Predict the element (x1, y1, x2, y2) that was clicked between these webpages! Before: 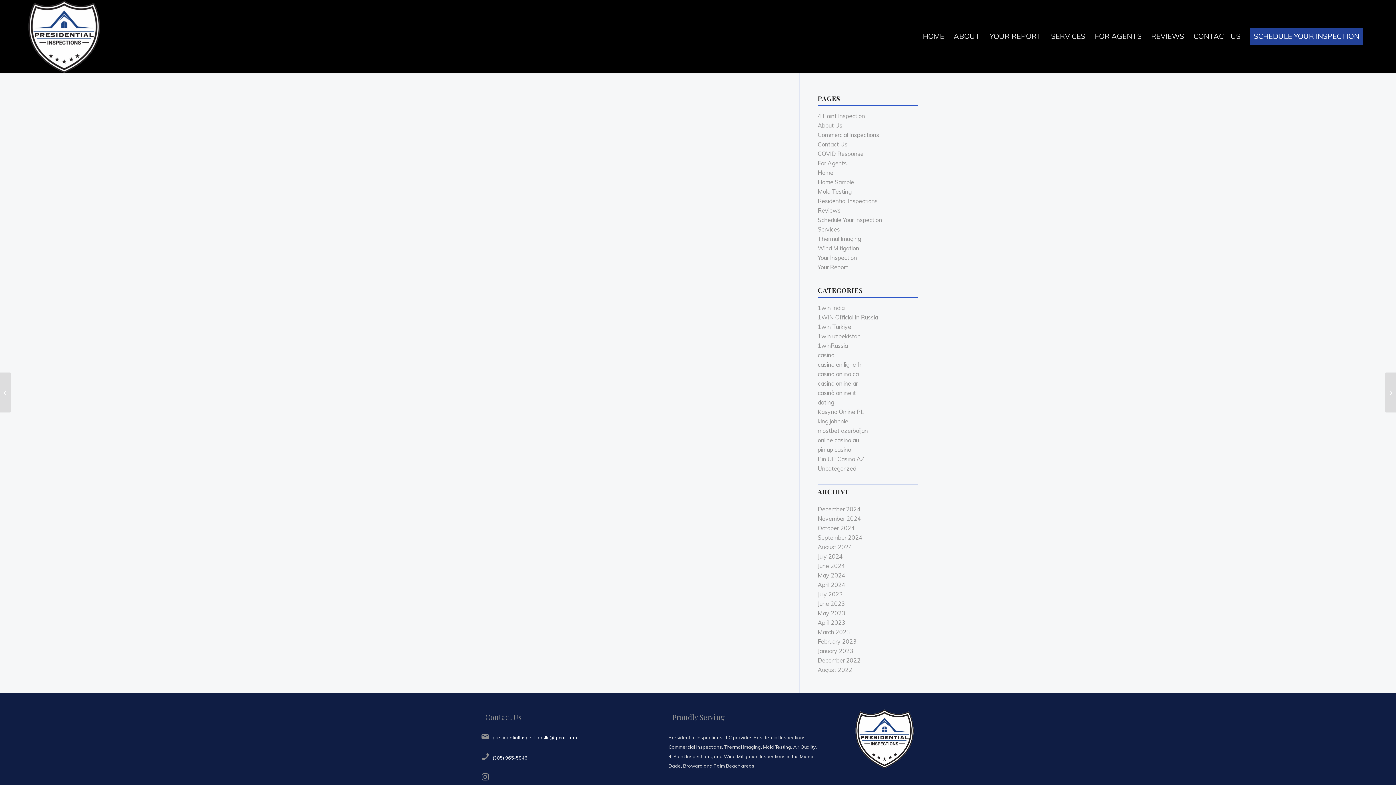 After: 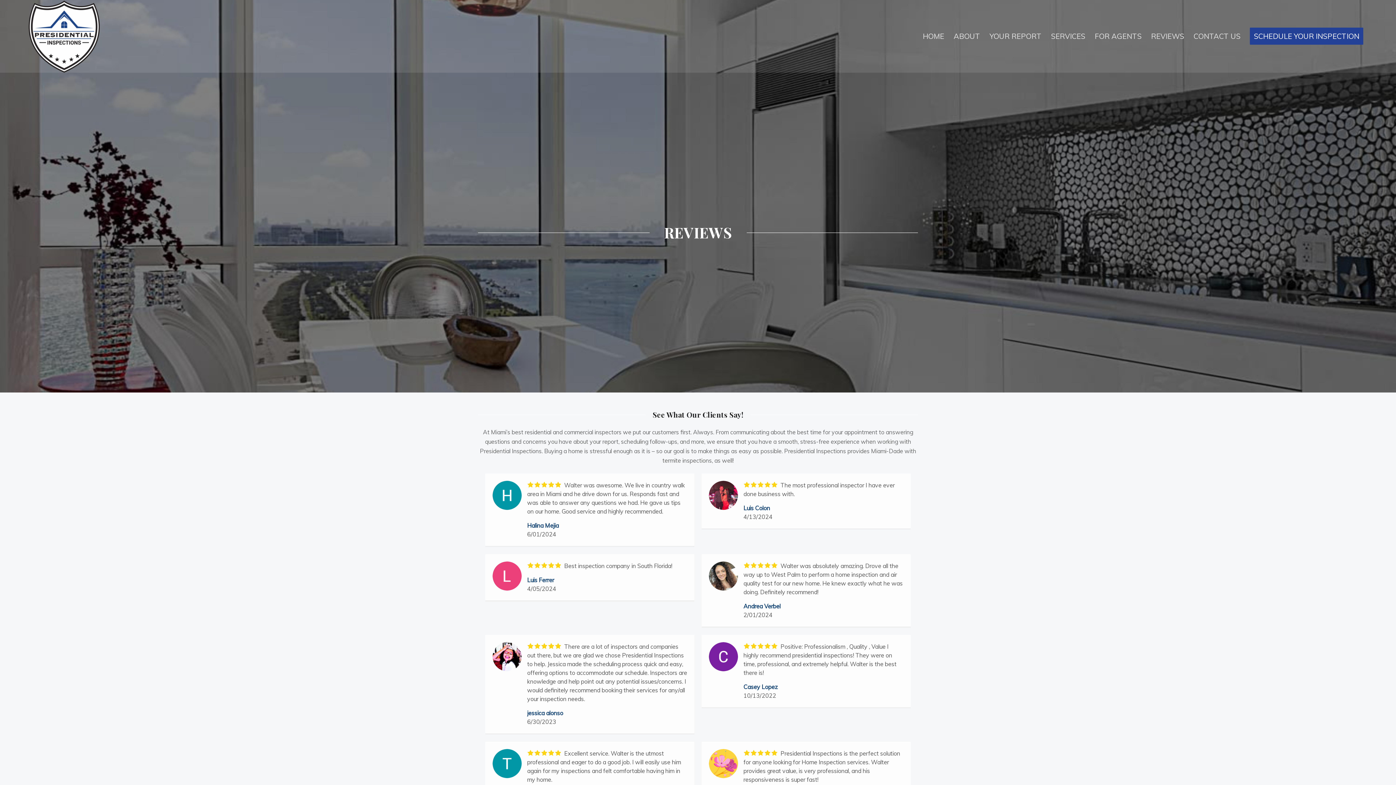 Action: label: REVIEWS bbox: (1146, 0, 1189, 72)